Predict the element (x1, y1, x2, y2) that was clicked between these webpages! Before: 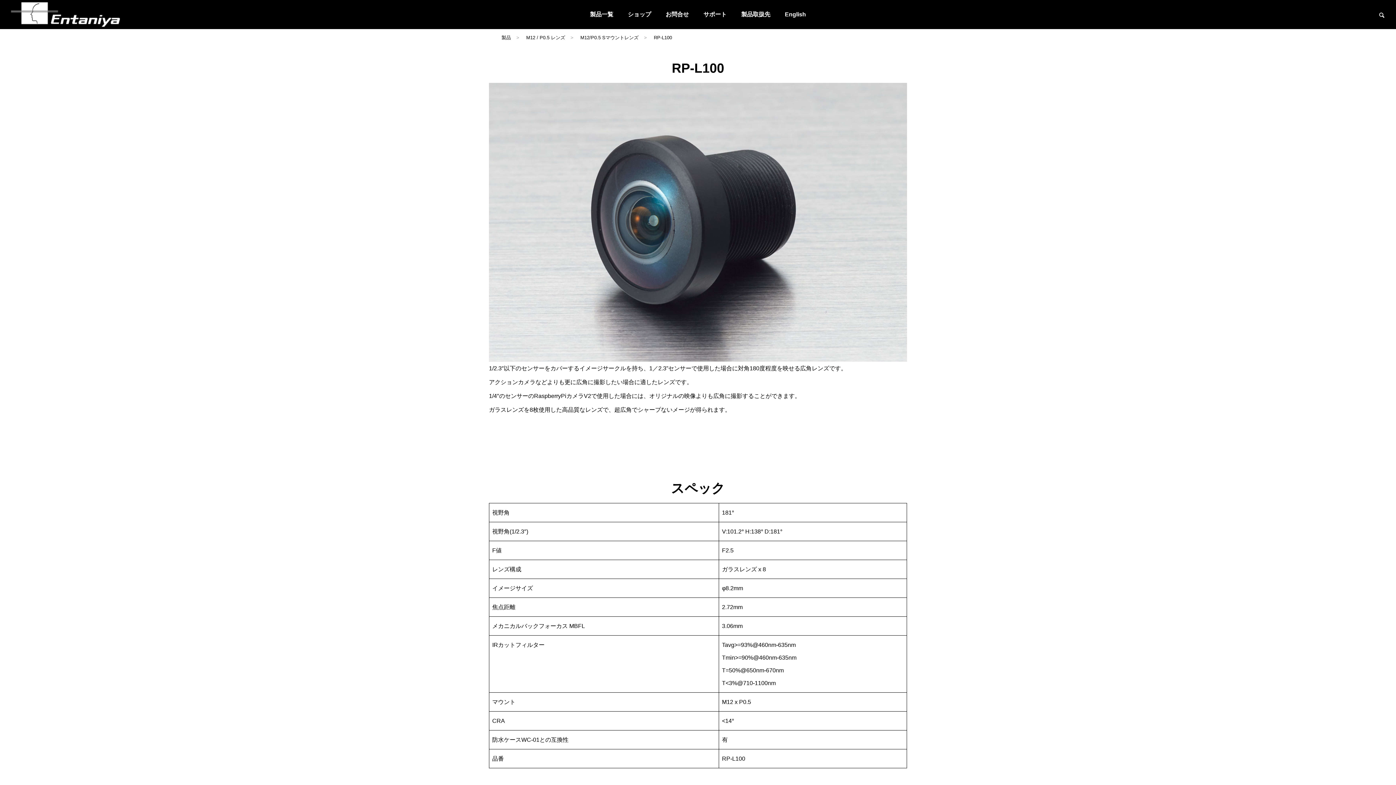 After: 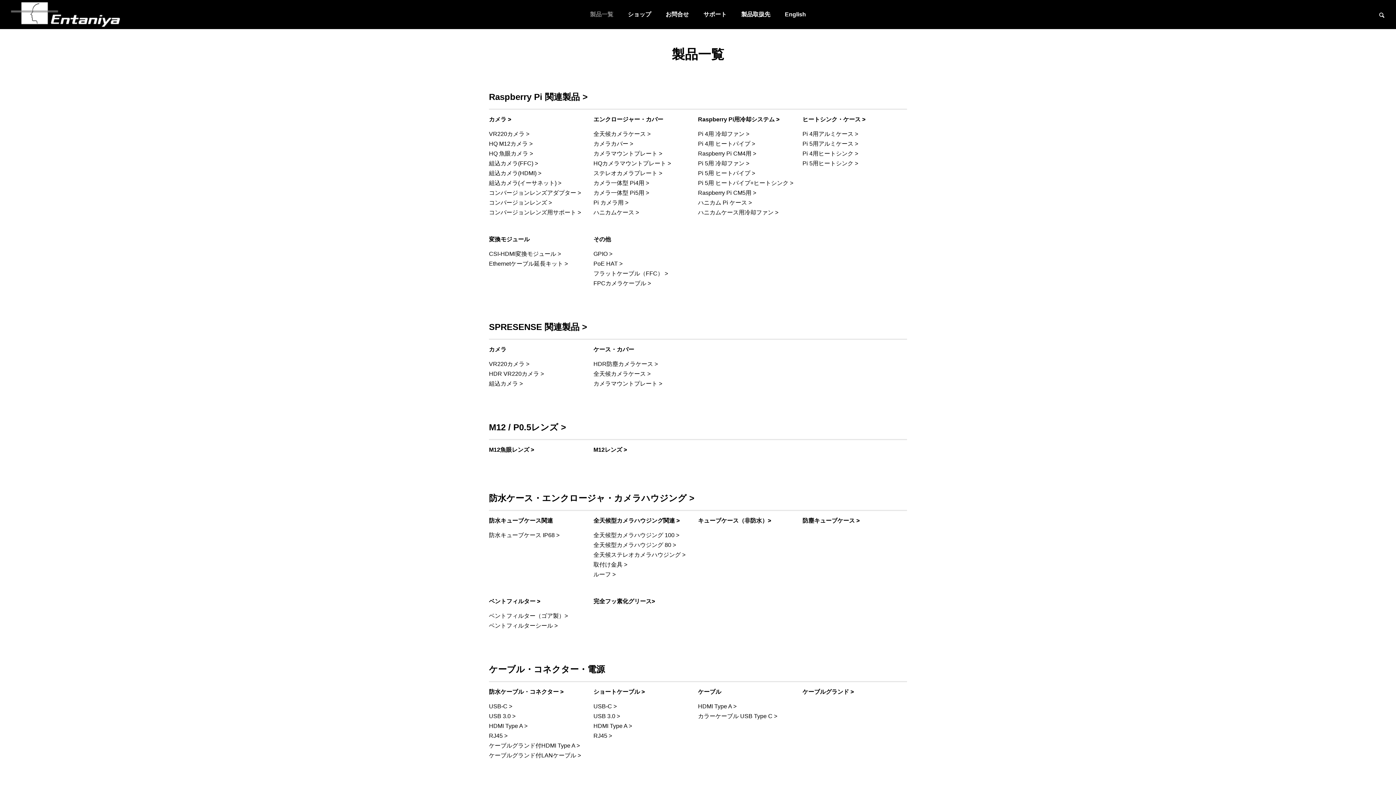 Action: label: 製品 bbox: (498, 30, 514, 44)